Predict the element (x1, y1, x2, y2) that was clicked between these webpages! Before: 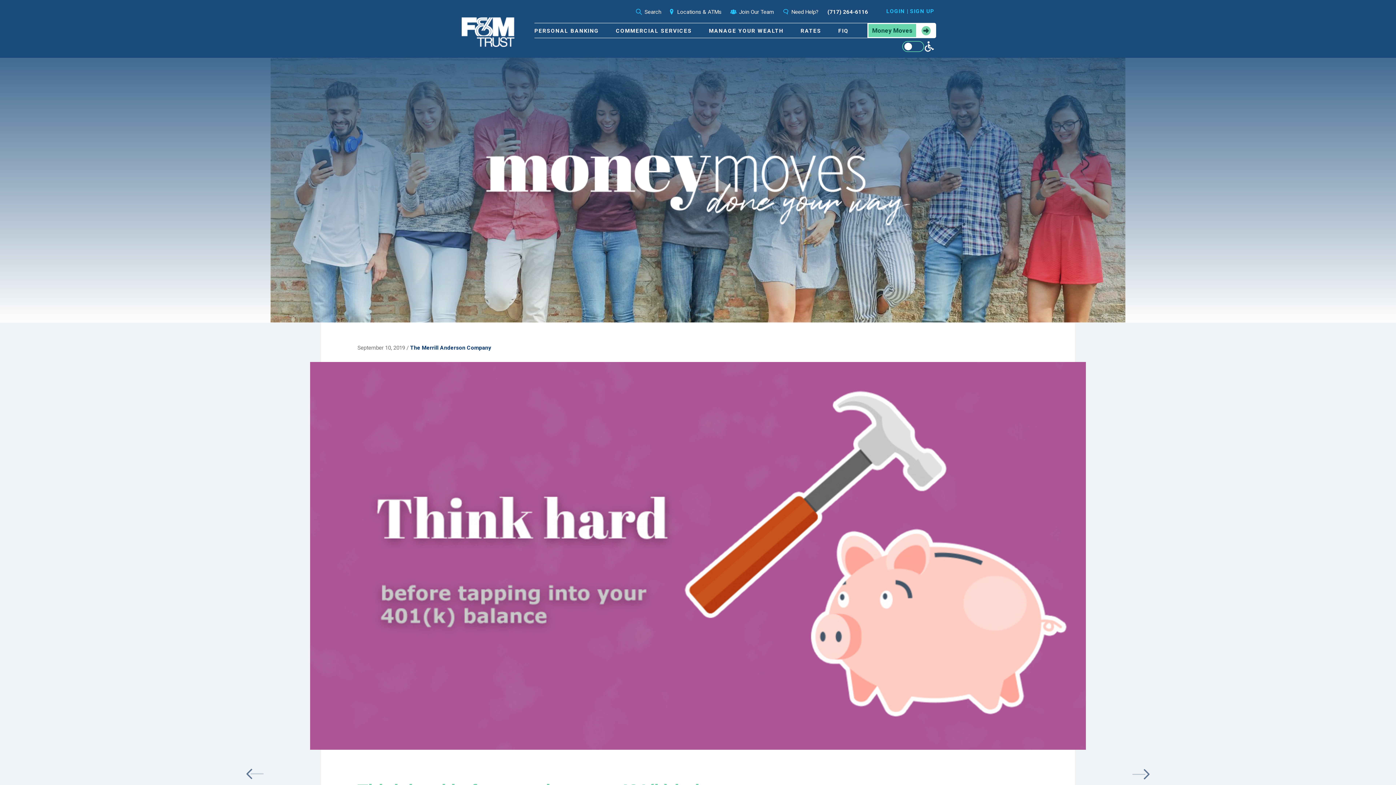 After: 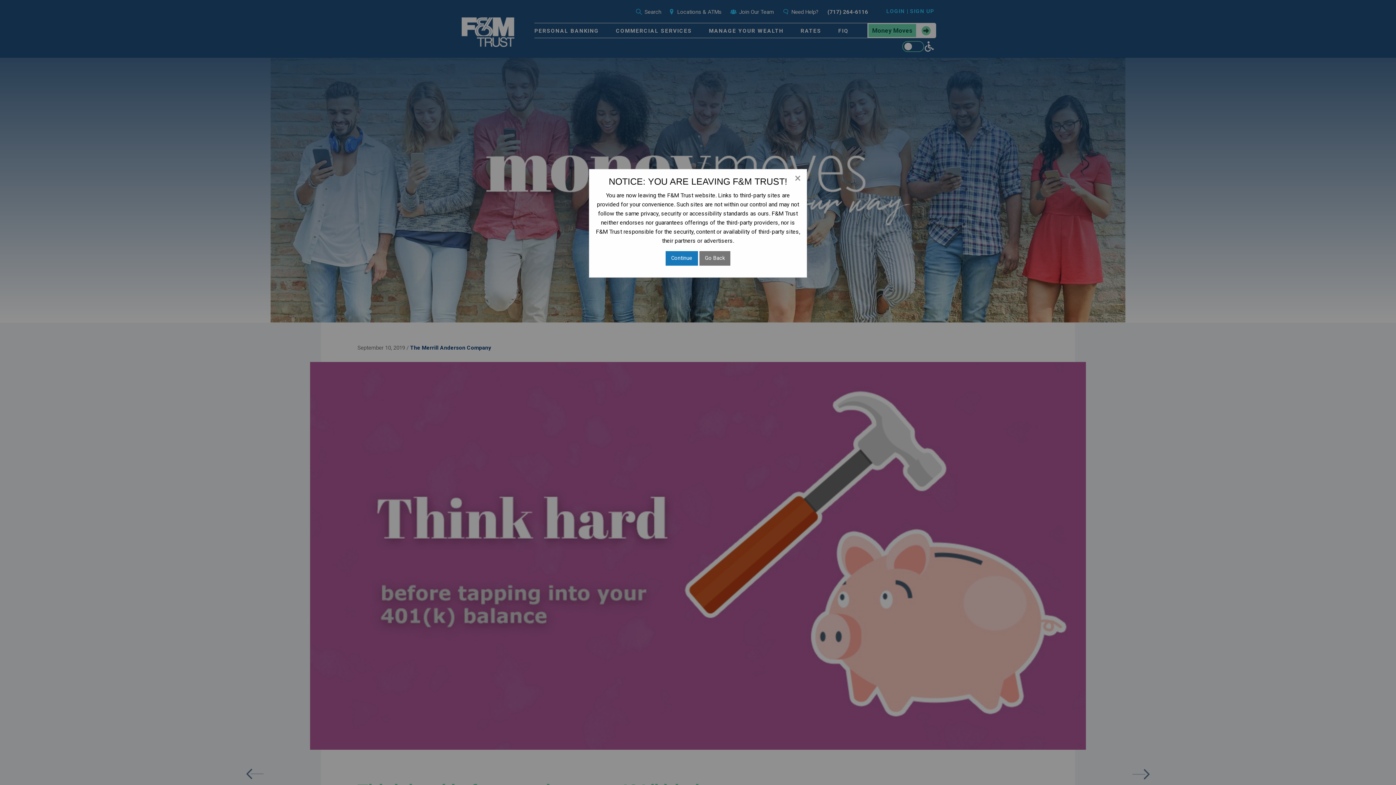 Action: label: FIQ bbox: (838, 23, 848, 37)